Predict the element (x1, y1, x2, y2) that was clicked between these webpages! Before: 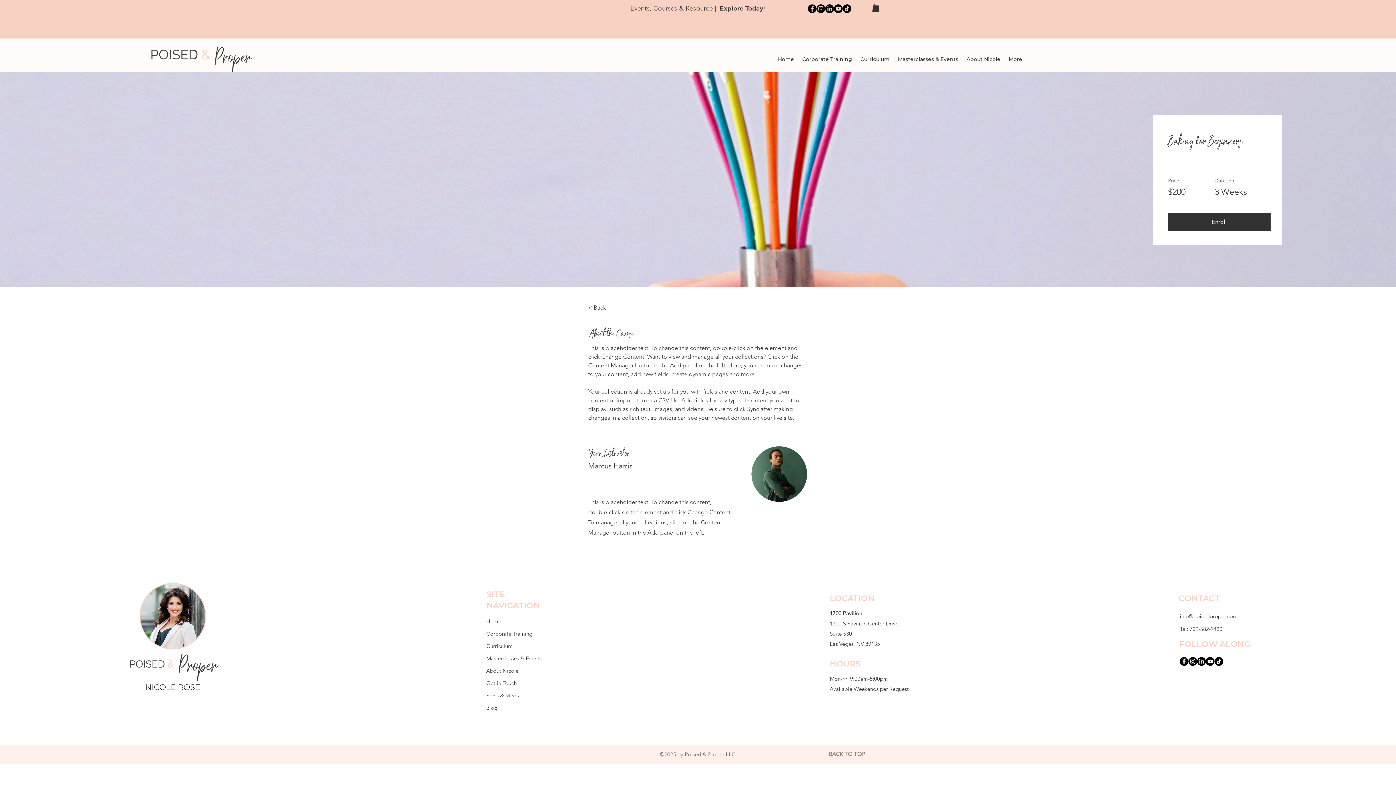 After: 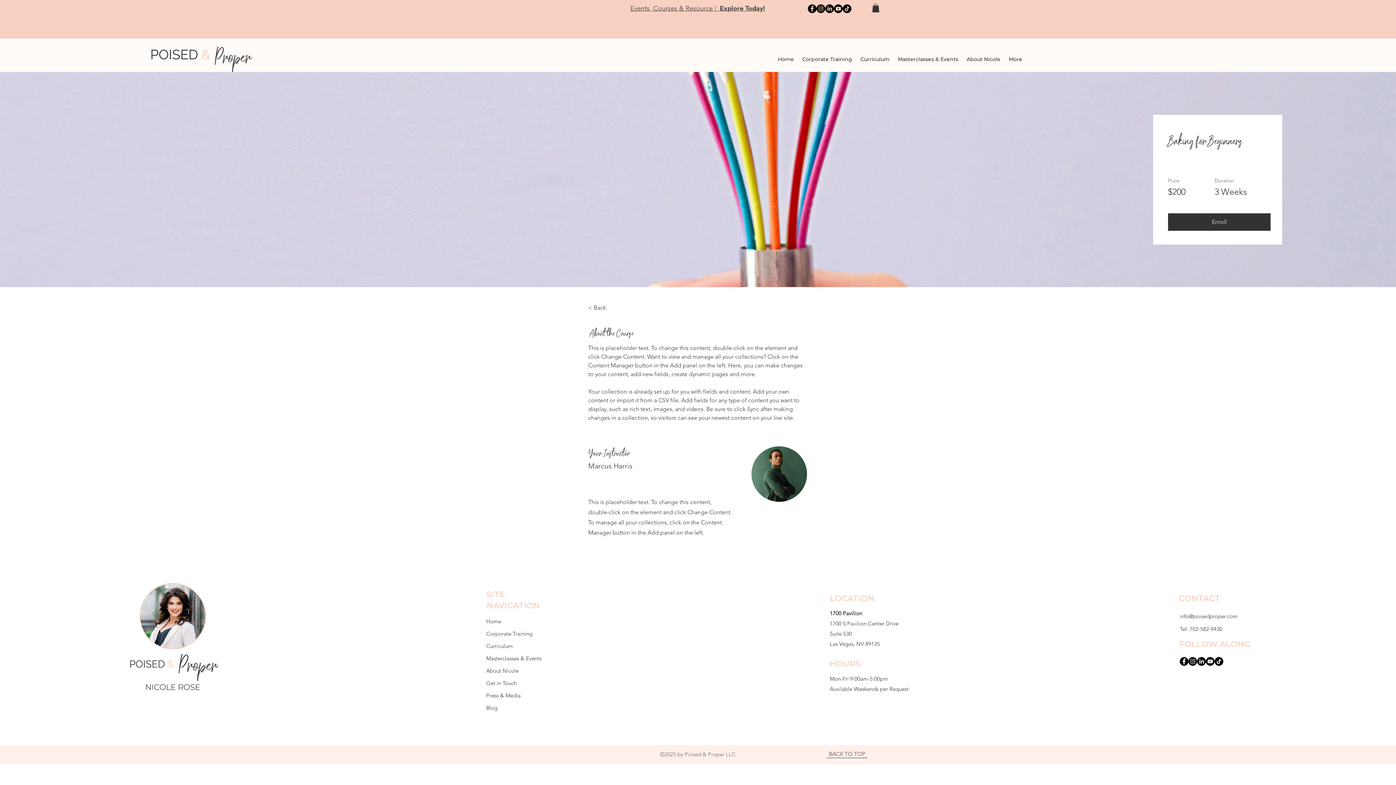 Action: bbox: (1197, 657, 1206, 666)